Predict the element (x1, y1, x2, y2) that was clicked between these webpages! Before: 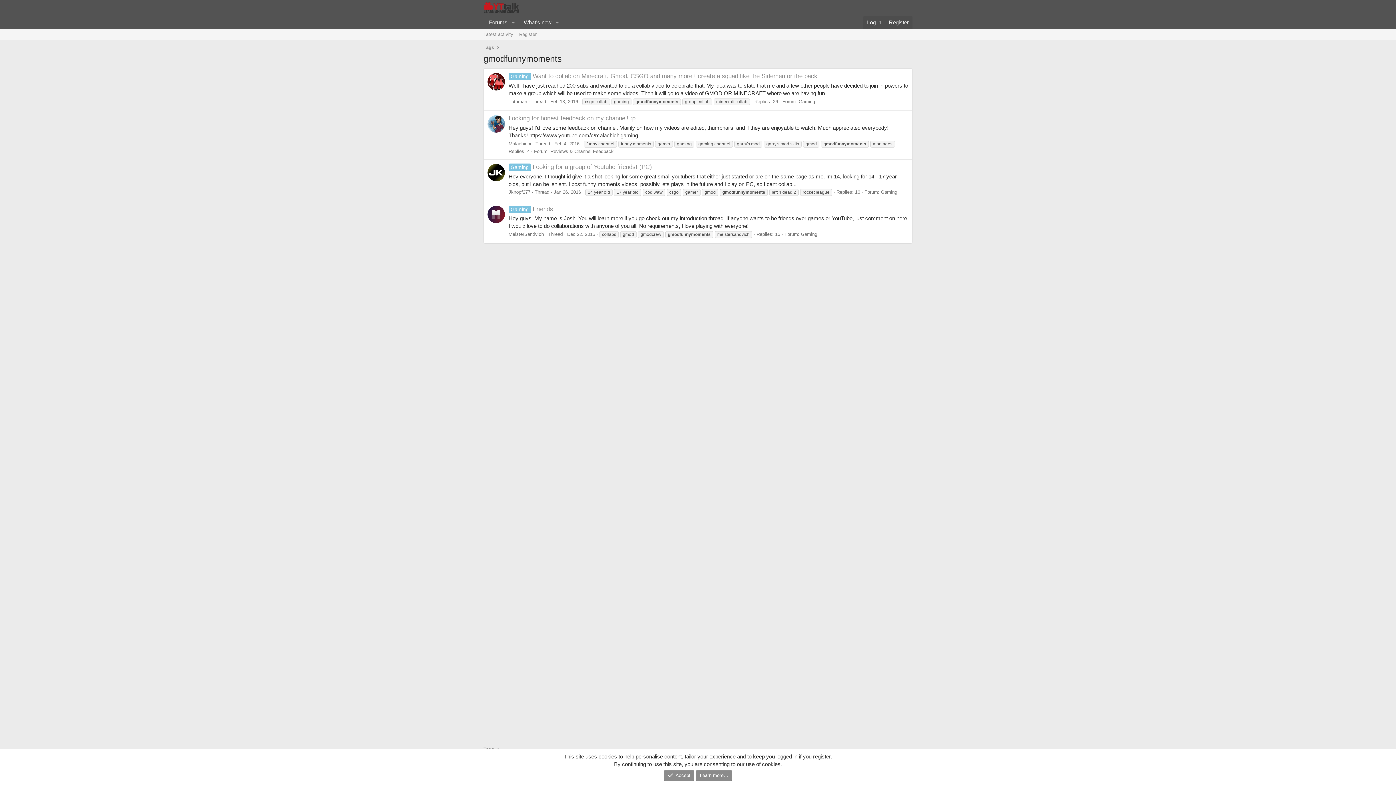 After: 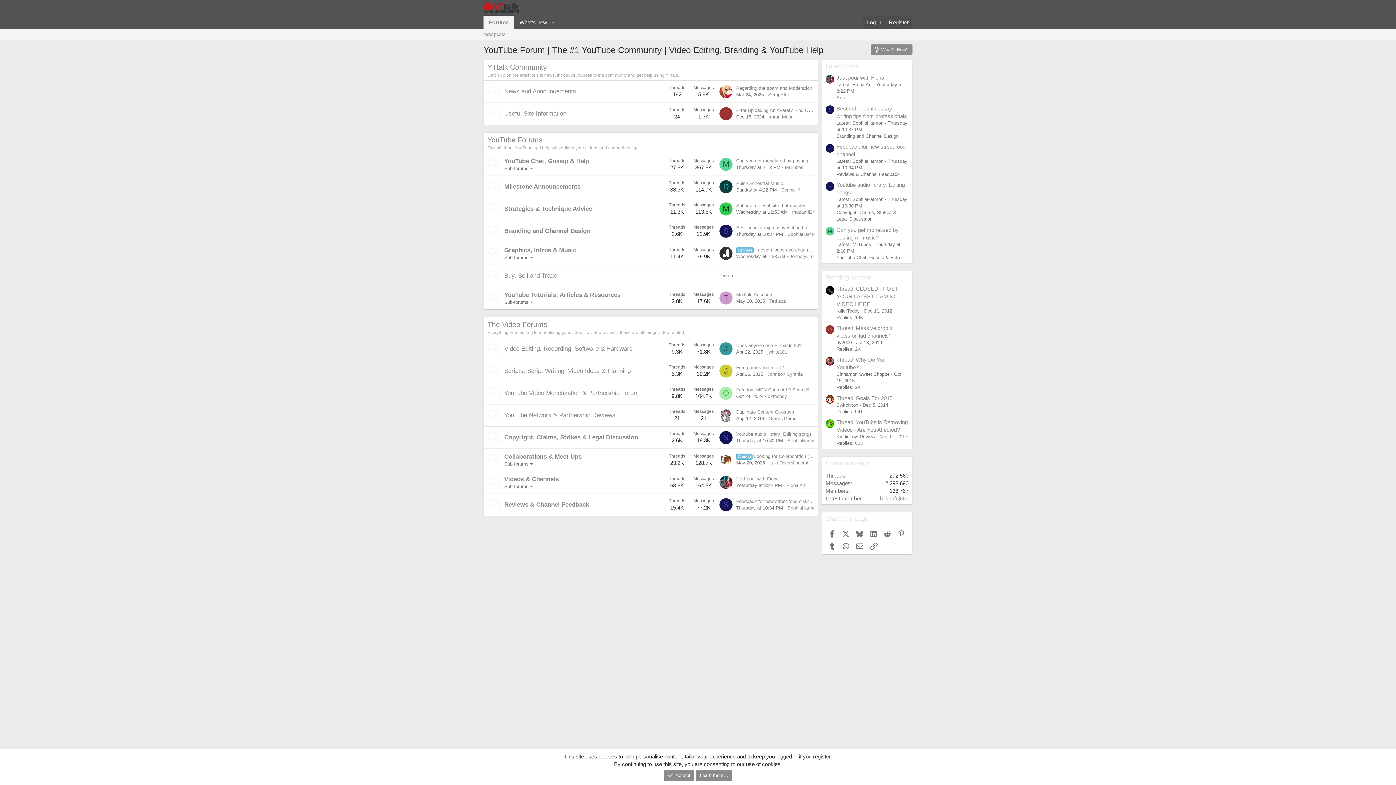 Action: label: Forums bbox: (483, 15, 508, 29)